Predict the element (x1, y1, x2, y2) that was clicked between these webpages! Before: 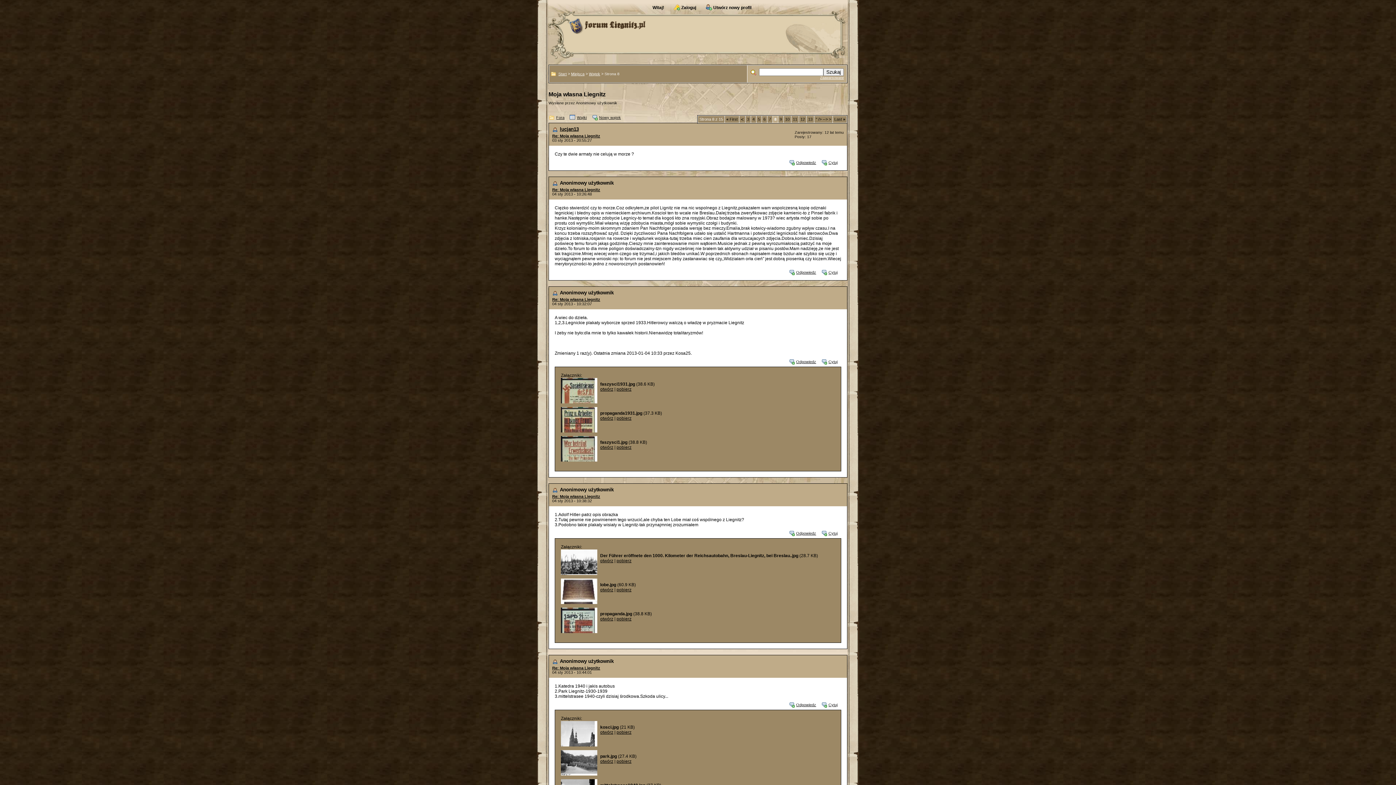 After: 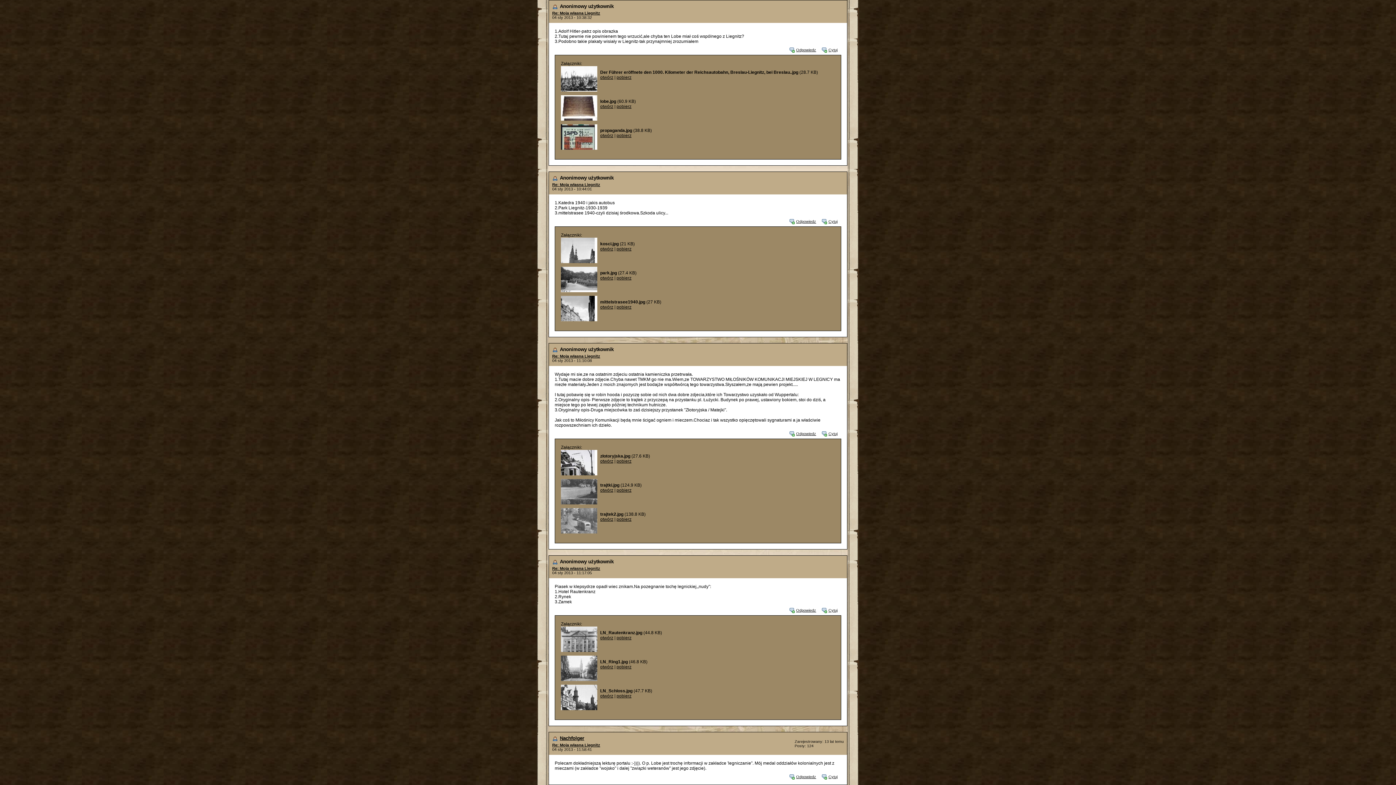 Action: label: Re: Moja własna Liegnitz bbox: (552, 494, 600, 498)